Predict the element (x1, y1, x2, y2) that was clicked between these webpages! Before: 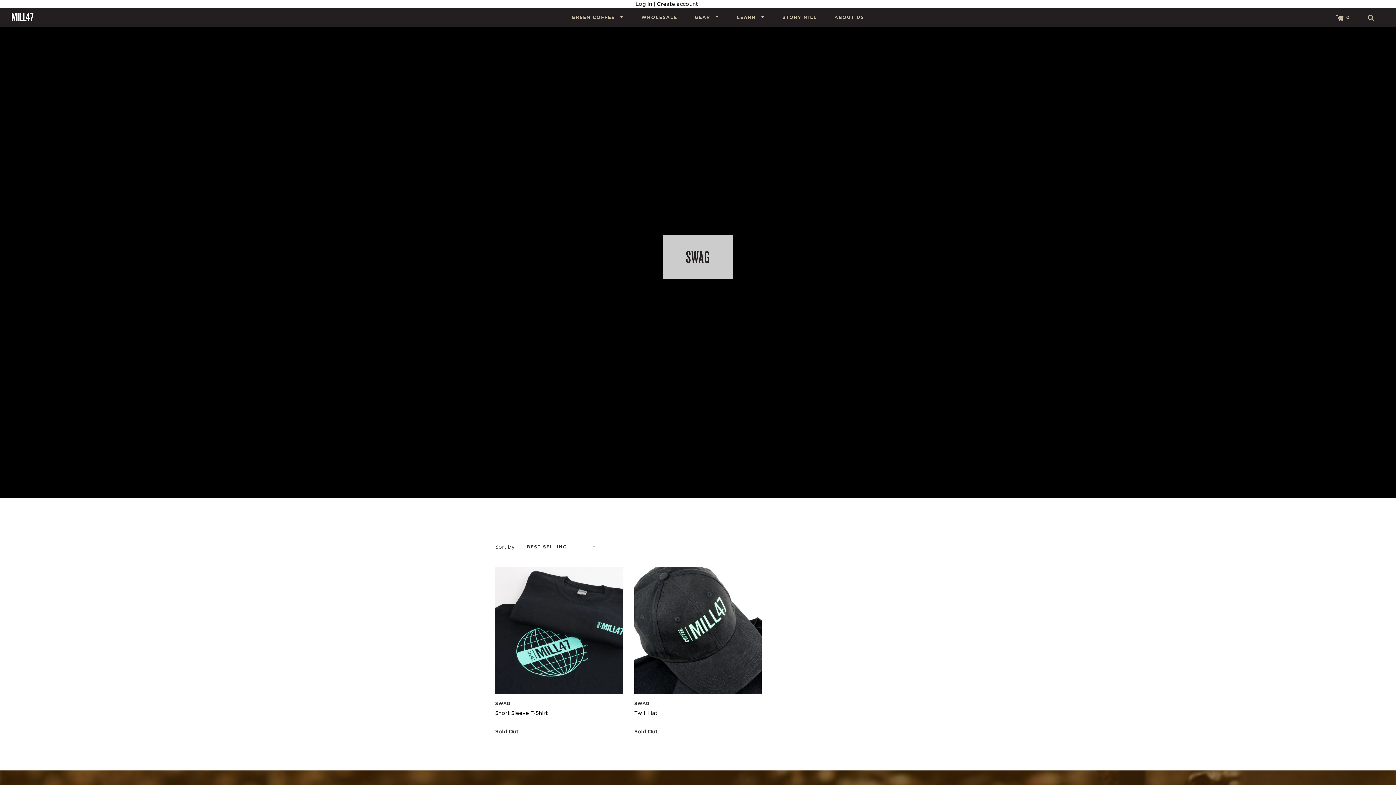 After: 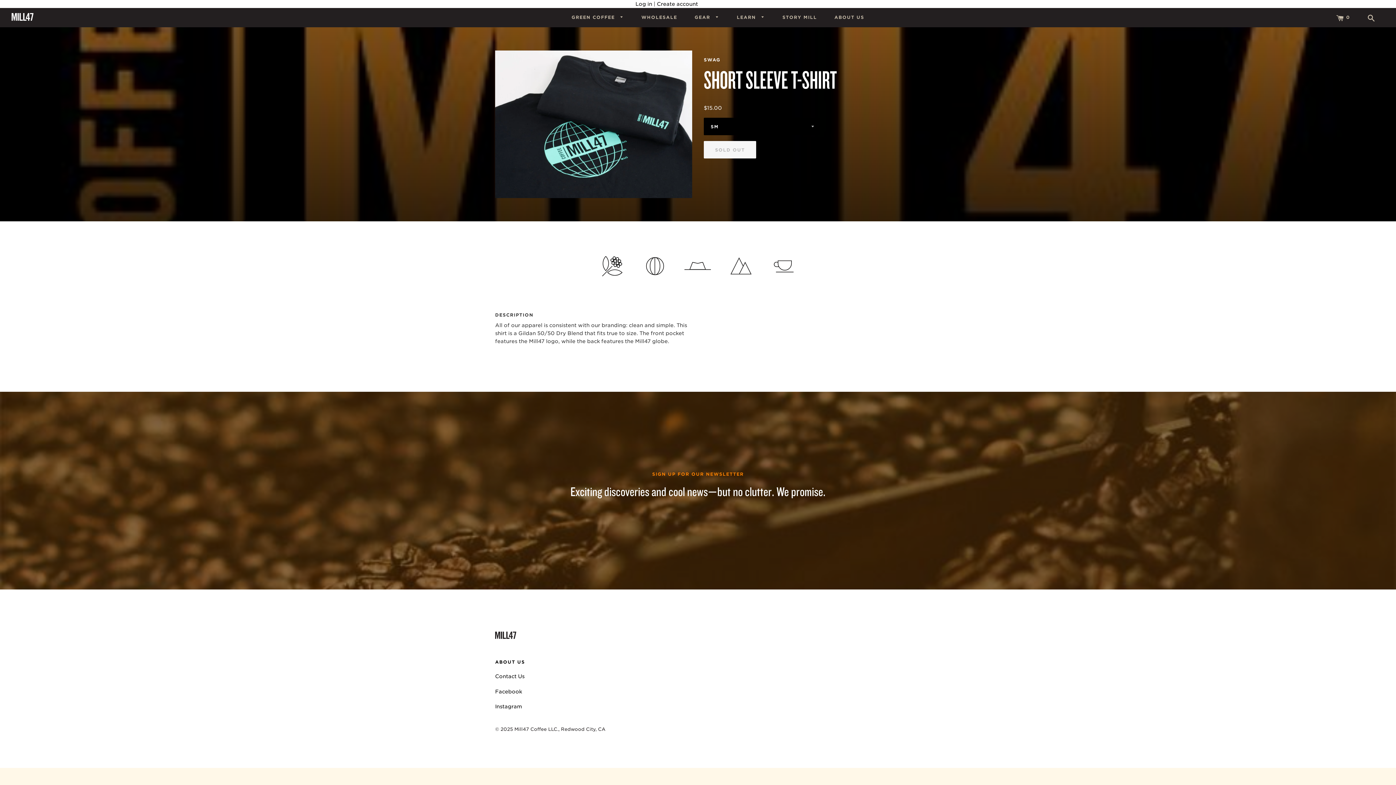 Action: bbox: (495, 710, 548, 716) label: Short Sleeve T-Shirt